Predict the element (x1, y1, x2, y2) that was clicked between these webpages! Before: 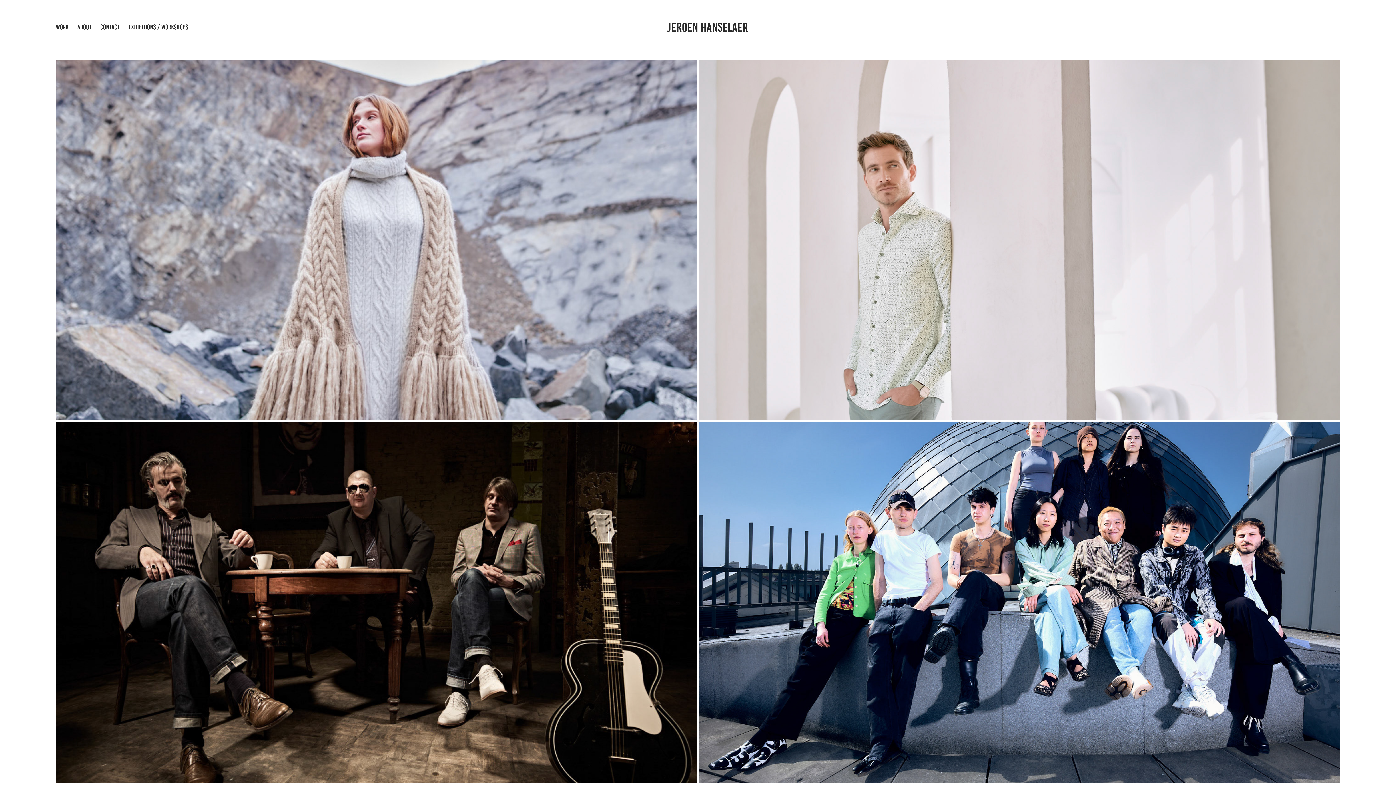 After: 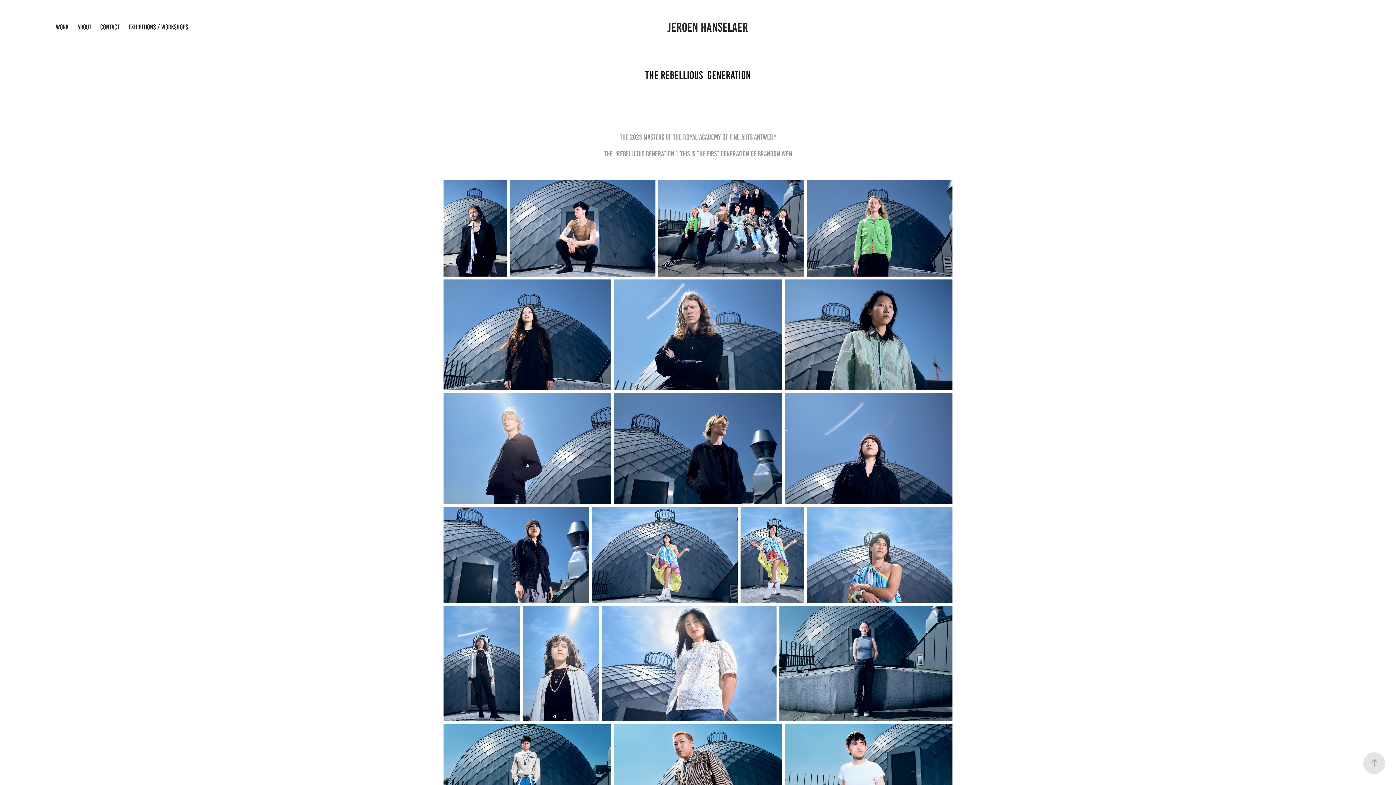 Action: label: THE REBELLIOUS  GENERATION bbox: (698, 422, 1340, 785)